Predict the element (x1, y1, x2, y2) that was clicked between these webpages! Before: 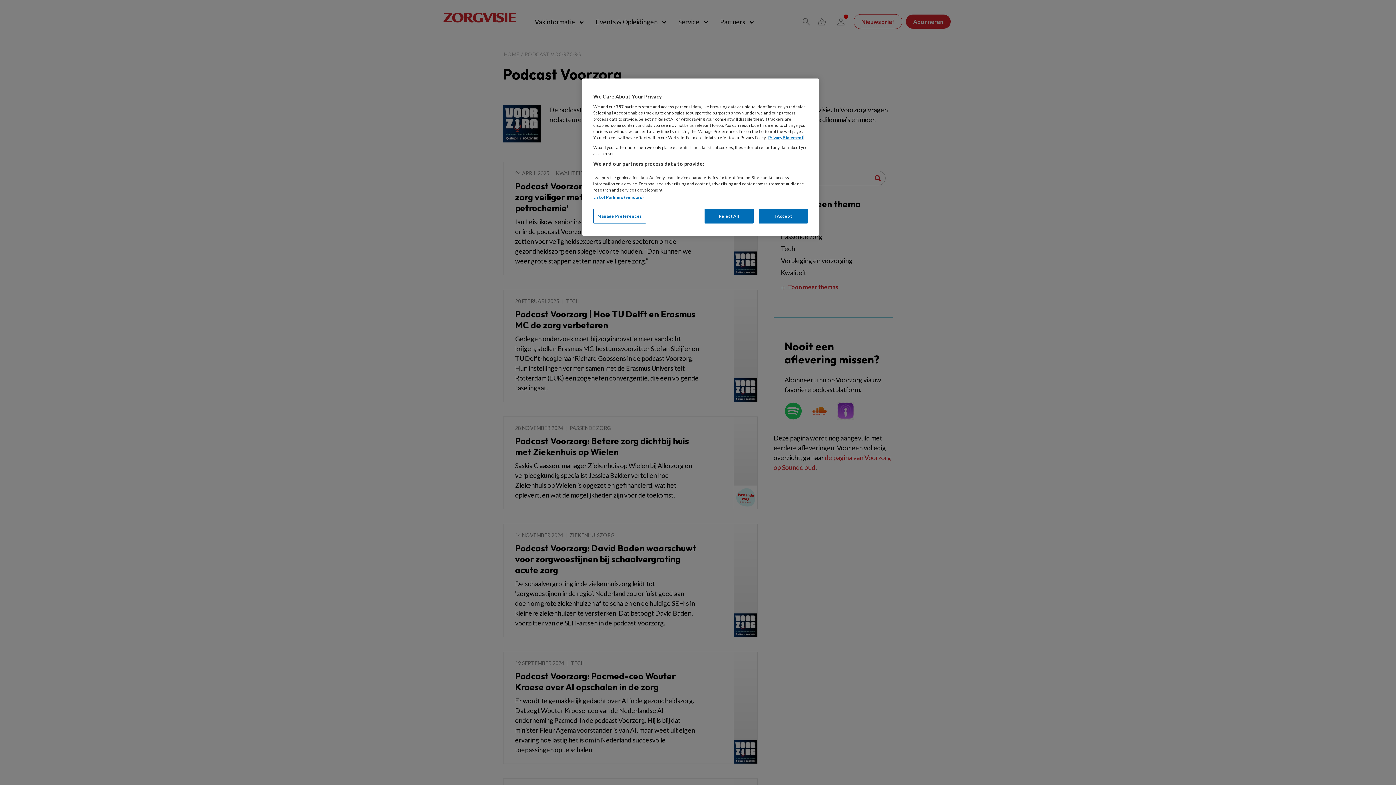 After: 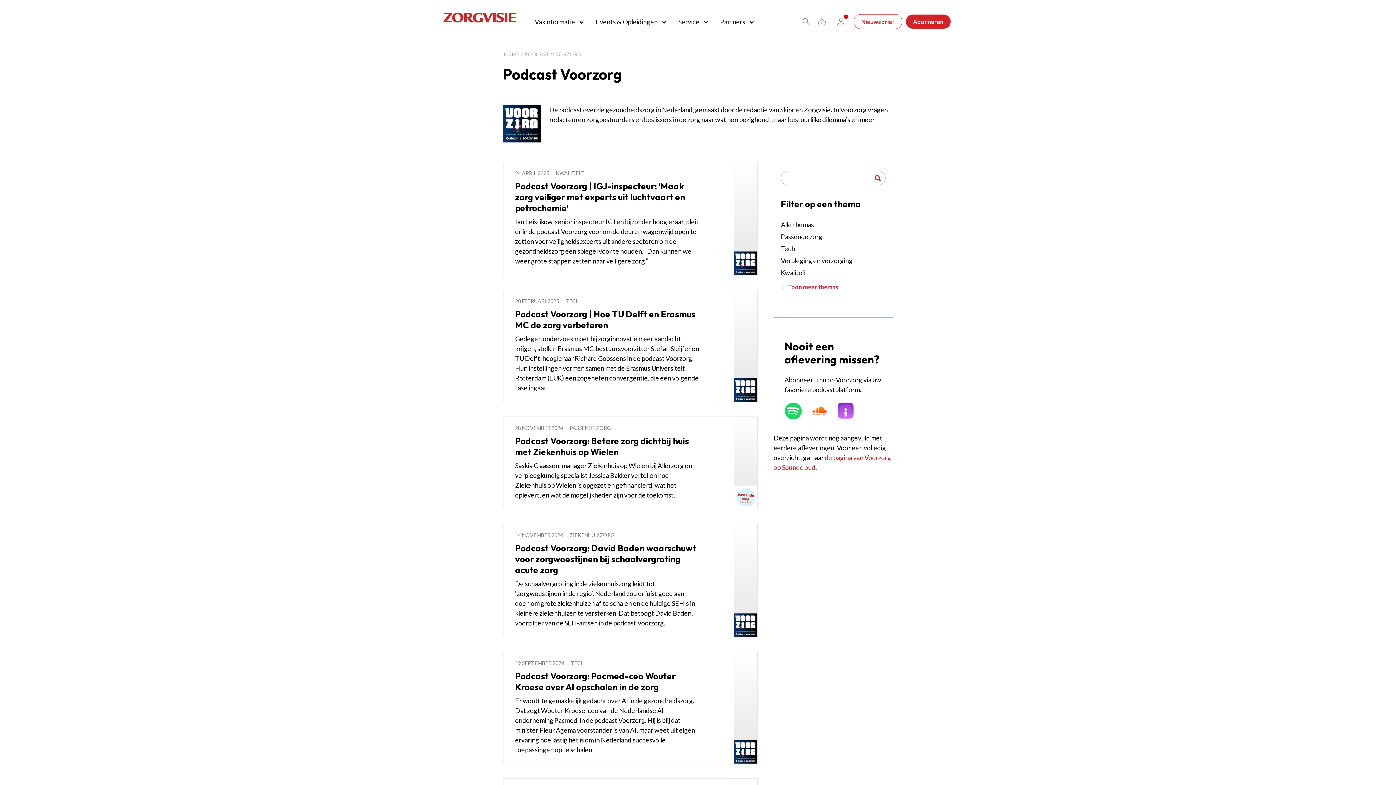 Action: bbox: (758, 208, 808, 223) label: I Accept